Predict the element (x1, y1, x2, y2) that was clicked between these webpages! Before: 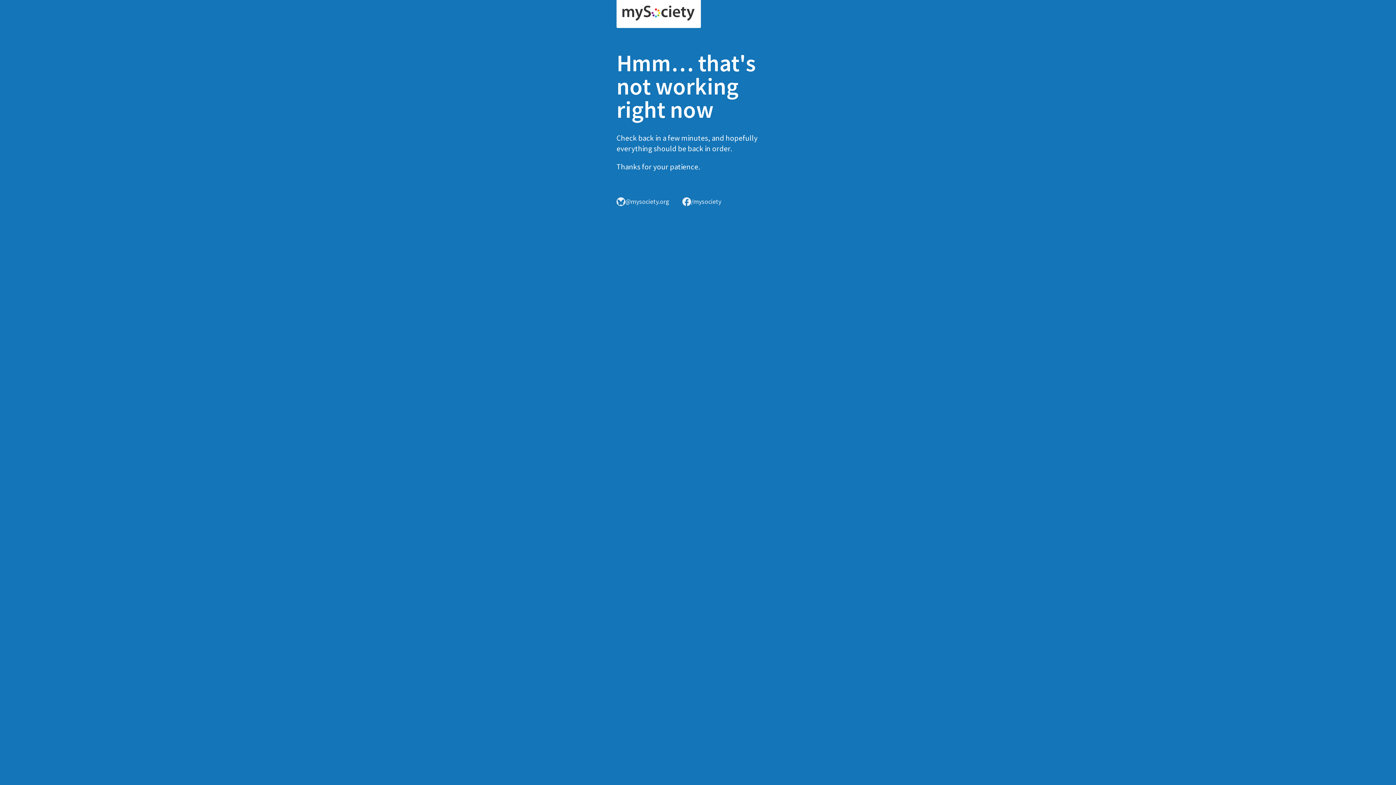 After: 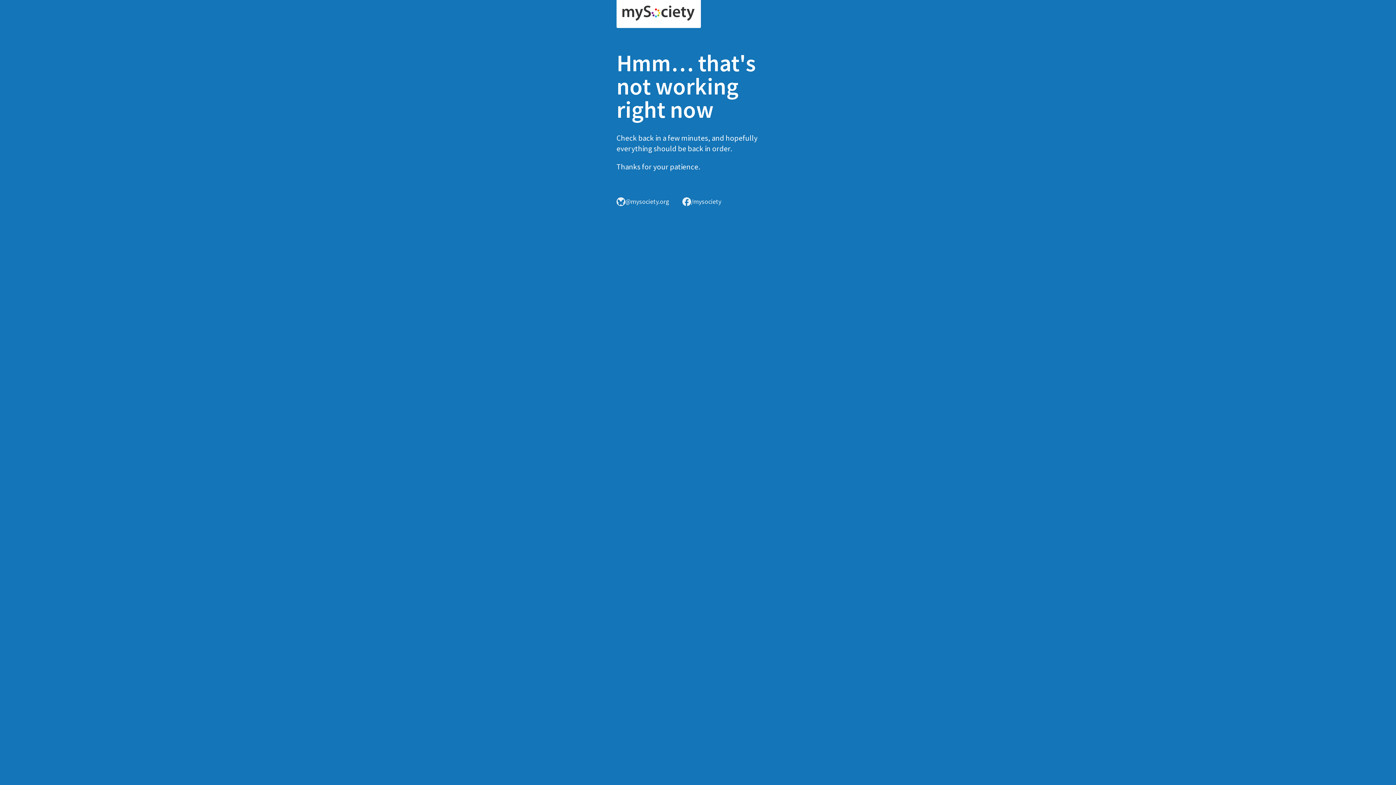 Action: bbox: (616, 0, 701, 28)